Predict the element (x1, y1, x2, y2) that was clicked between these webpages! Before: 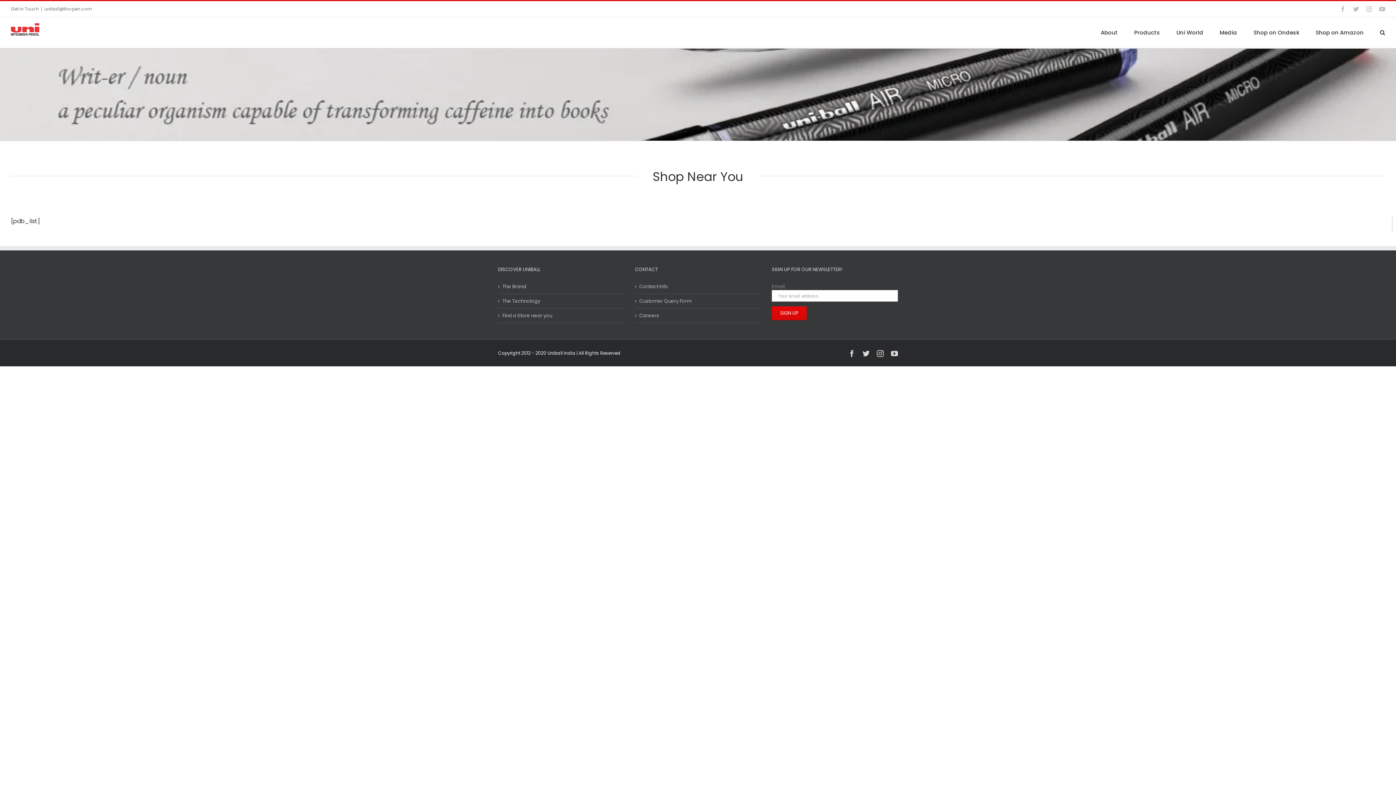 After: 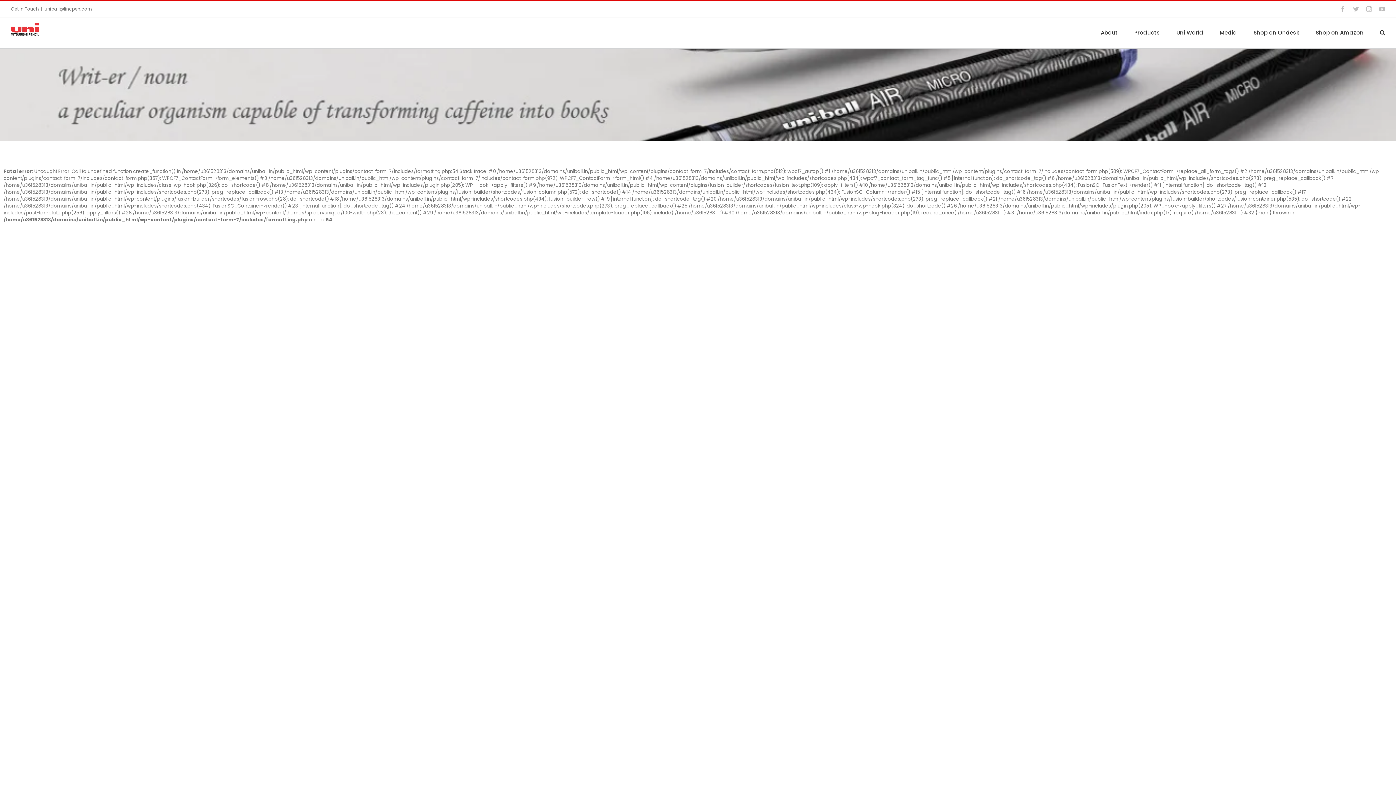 Action: label: Customer Query Form bbox: (639, 297, 757, 304)